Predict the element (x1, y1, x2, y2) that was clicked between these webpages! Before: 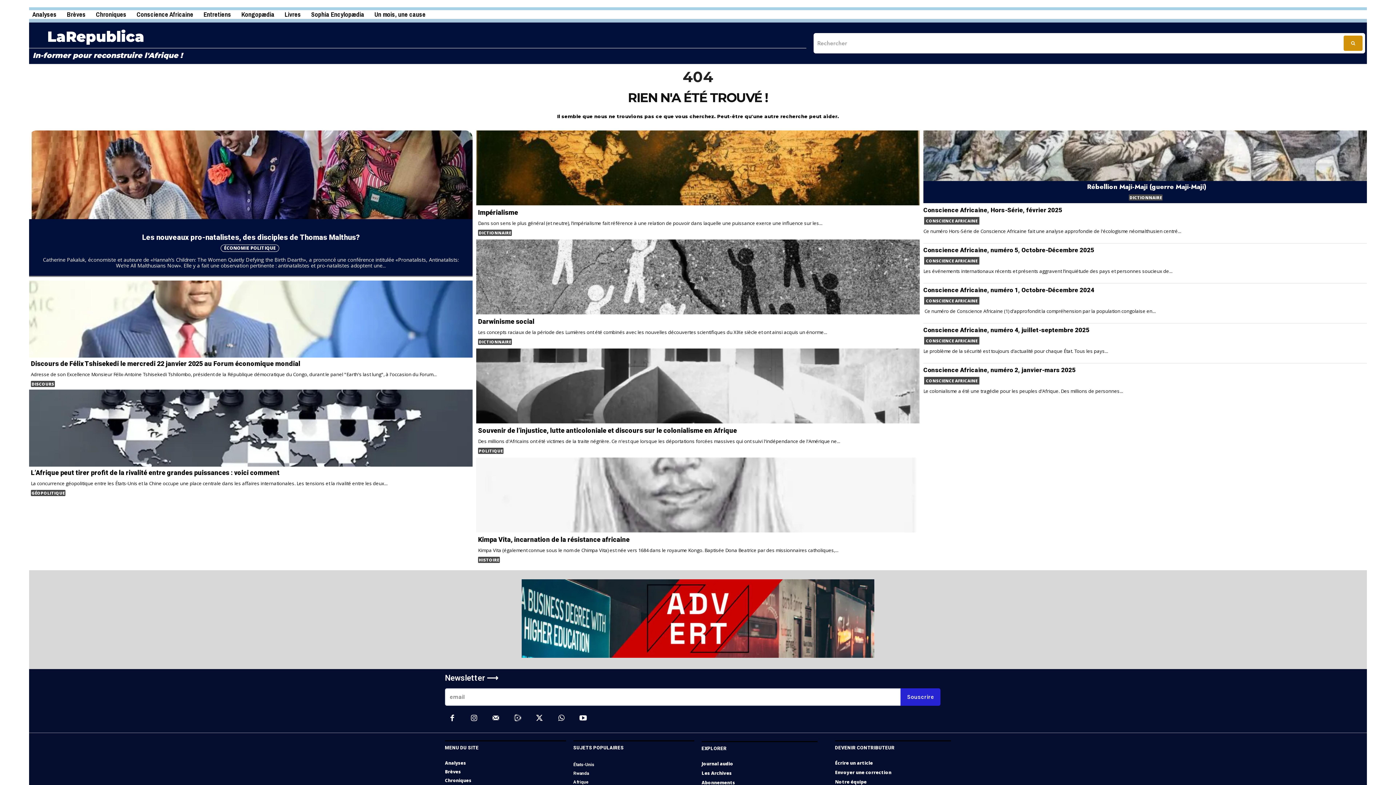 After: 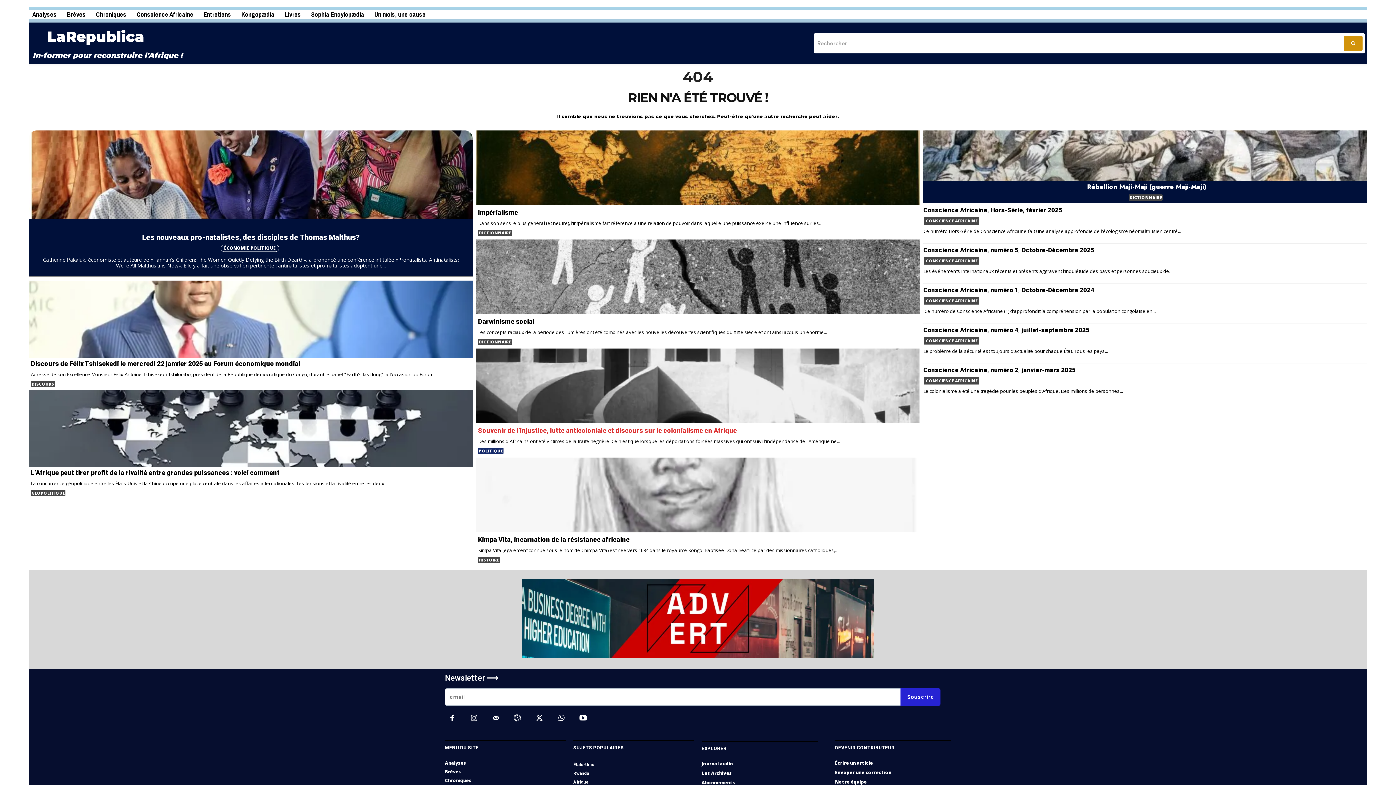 Action: bbox: (478, 447, 503, 454) label: POLITIQUE